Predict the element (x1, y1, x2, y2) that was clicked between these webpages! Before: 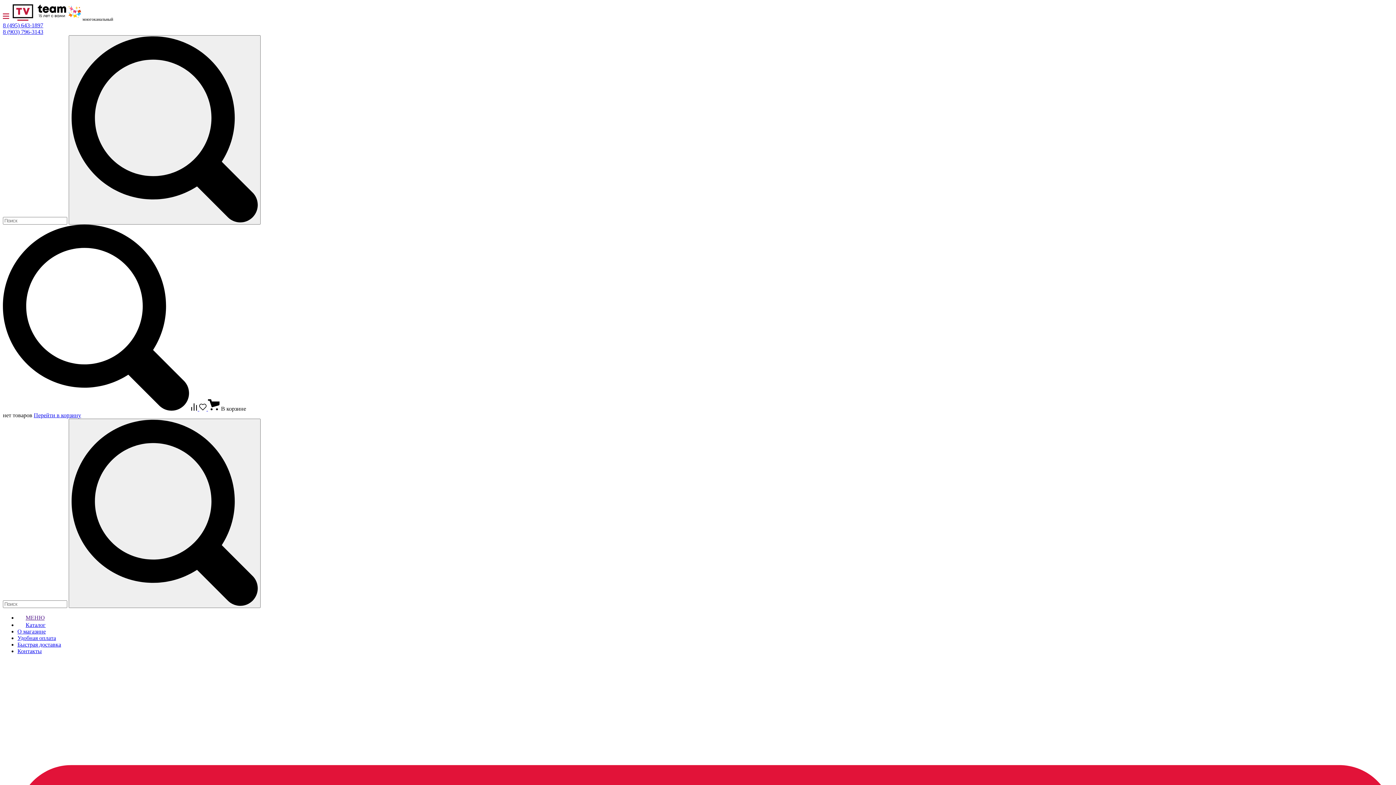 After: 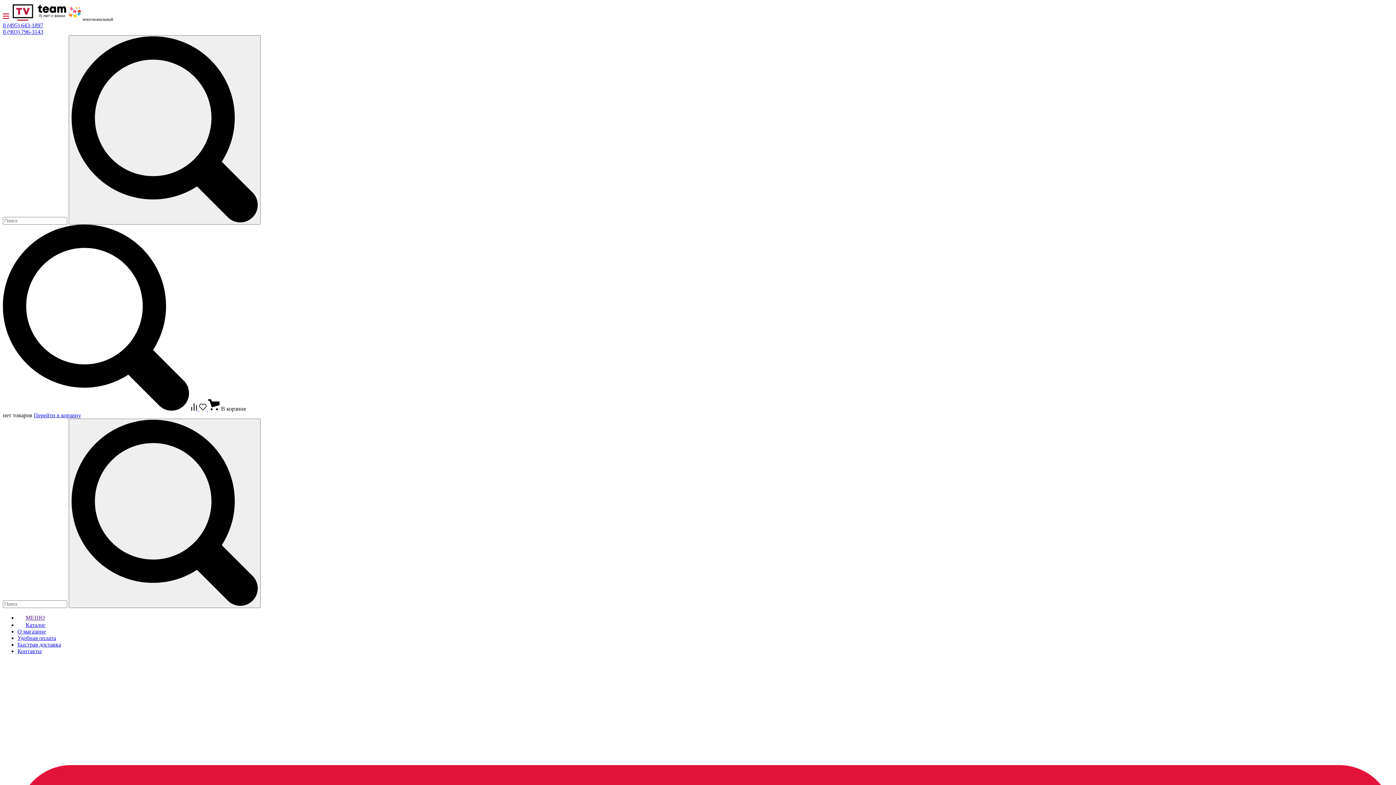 Action: bbox: (199, 405, 208, 412) label:  